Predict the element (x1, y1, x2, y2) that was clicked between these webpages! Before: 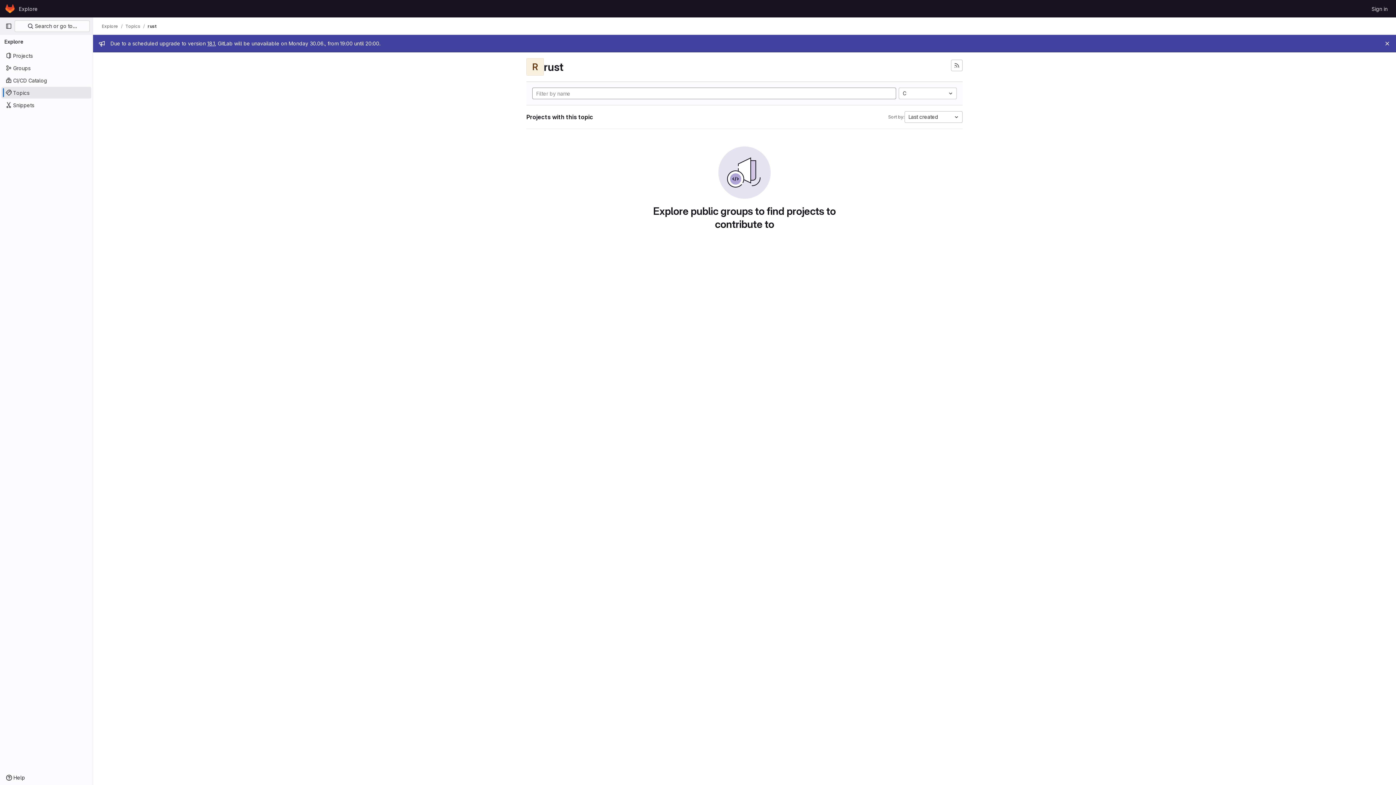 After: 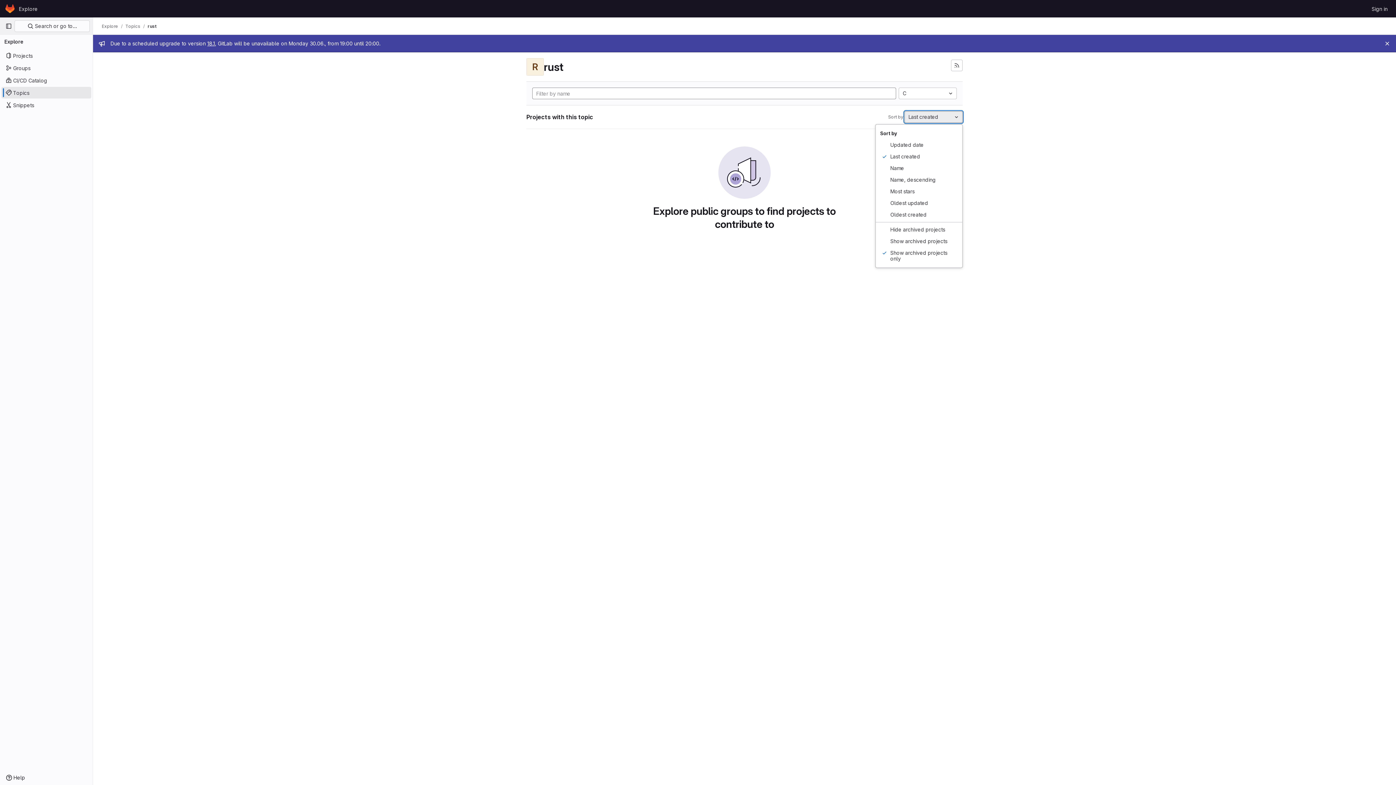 Action: bbox: (904, 111, 962, 122) label: Last created